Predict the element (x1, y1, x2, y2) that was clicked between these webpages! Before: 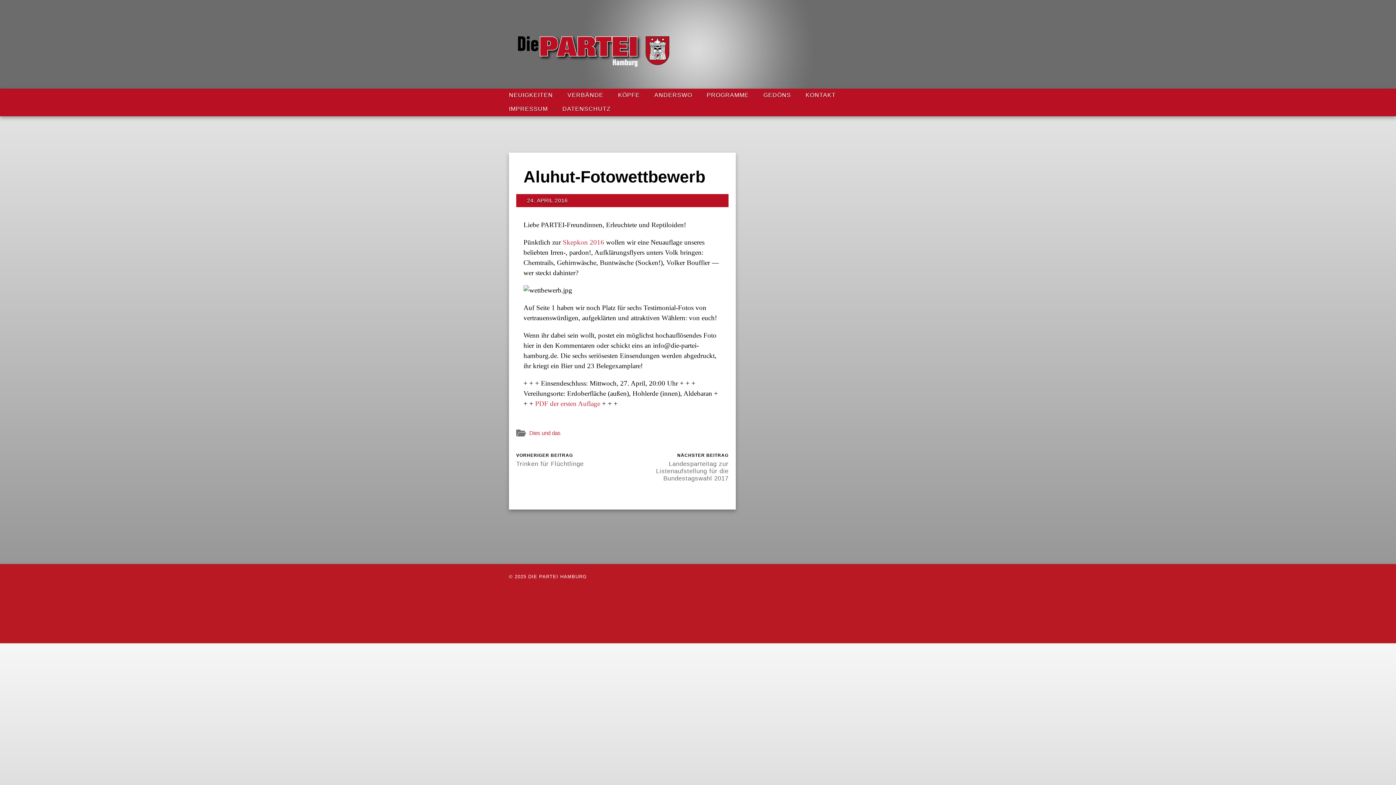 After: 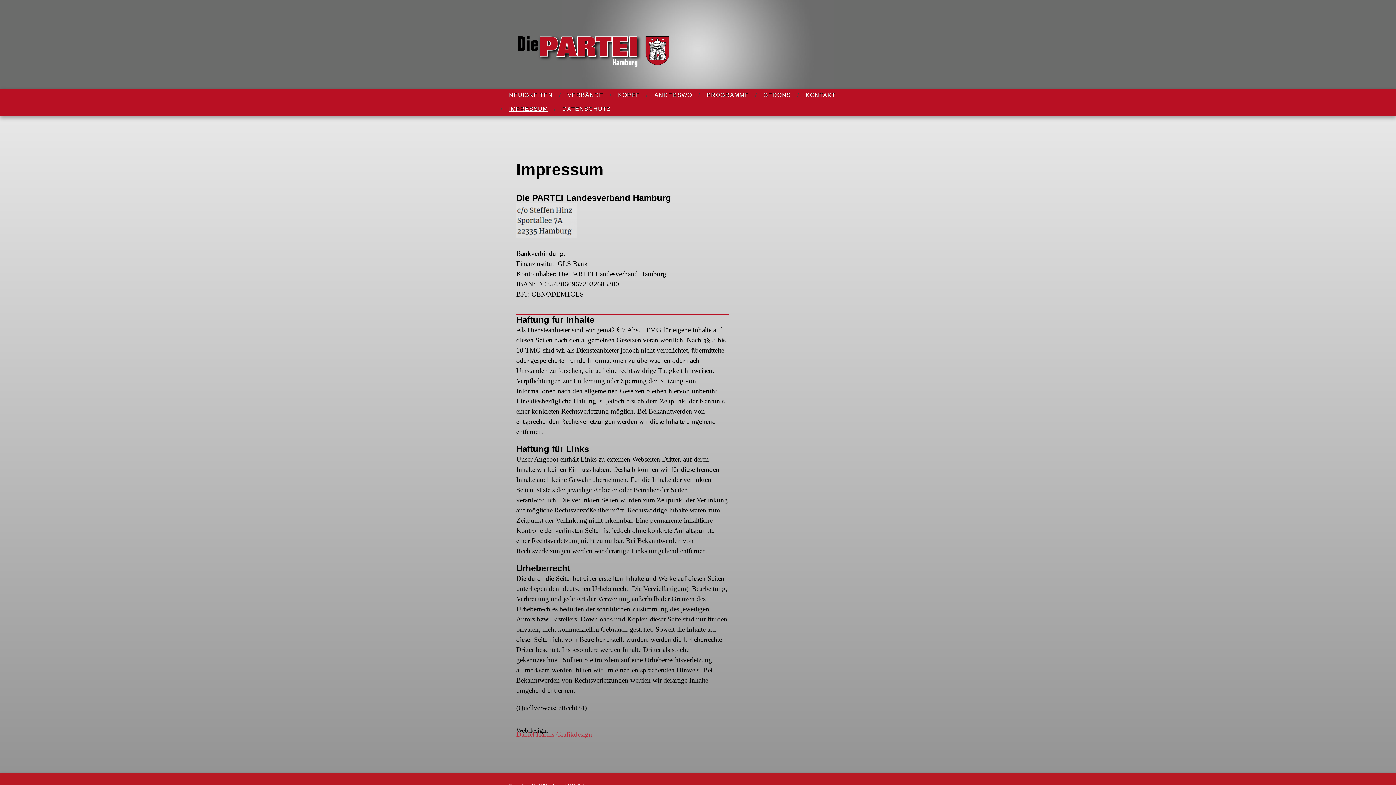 Action: bbox: (501, 102, 555, 116) label: IMPRESSUM